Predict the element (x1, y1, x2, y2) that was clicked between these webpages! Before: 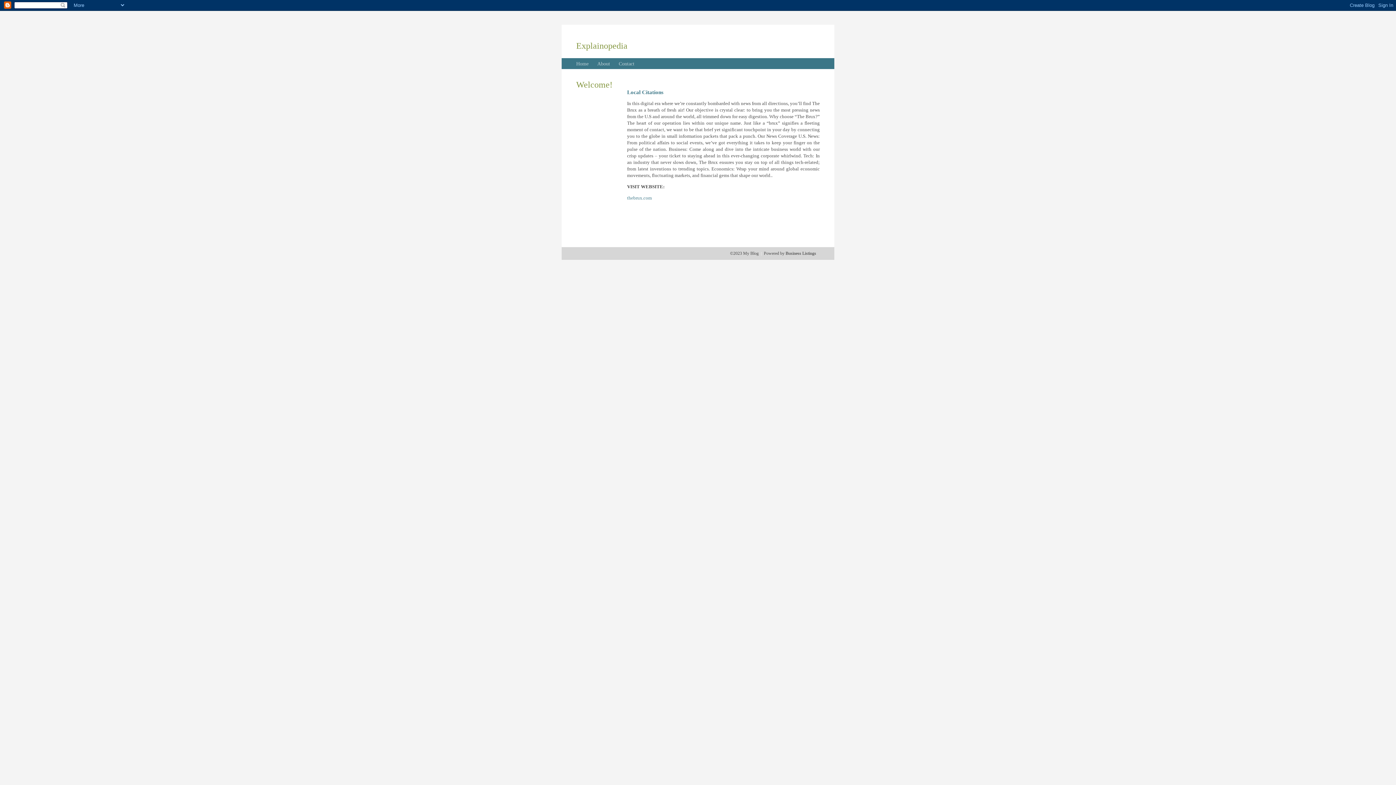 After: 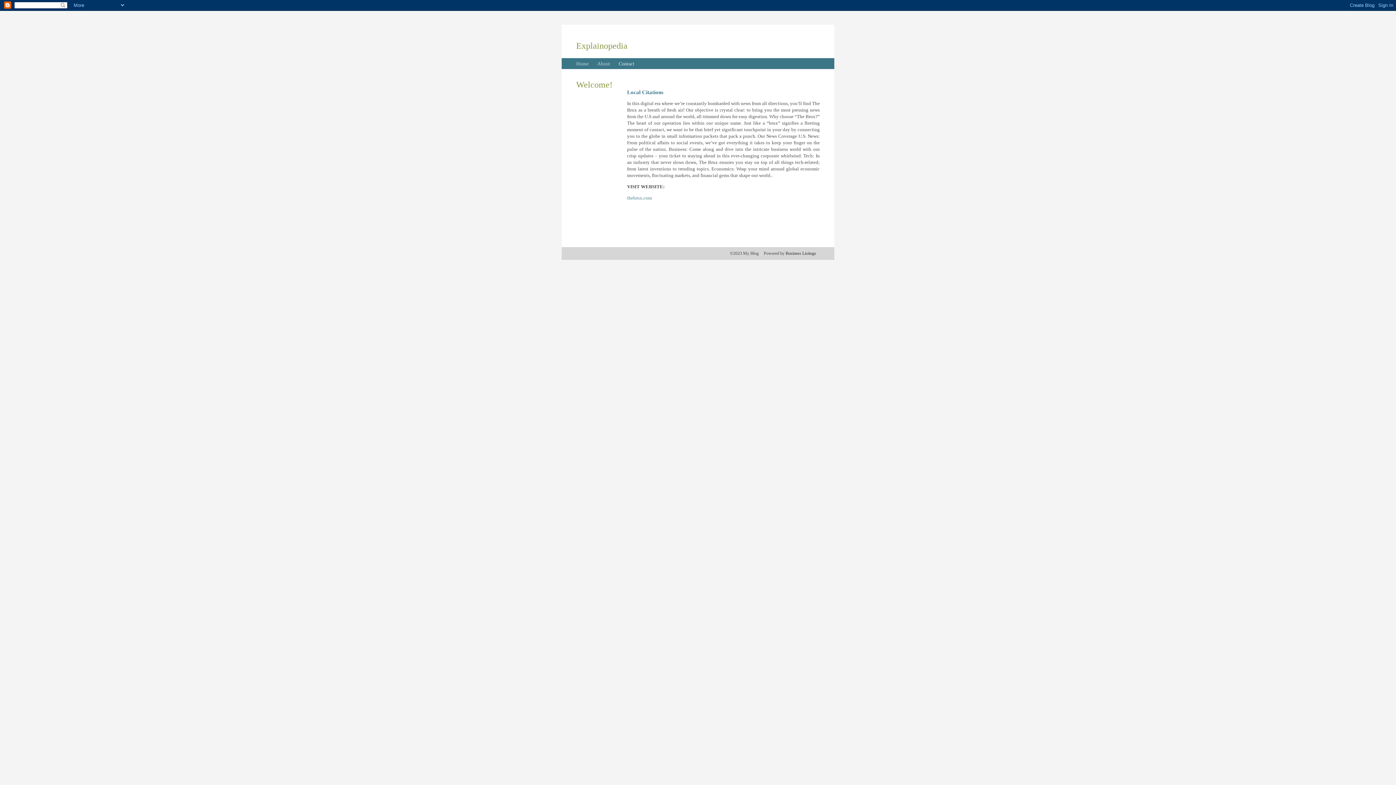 Action: label: Contact bbox: (618, 61, 634, 66)